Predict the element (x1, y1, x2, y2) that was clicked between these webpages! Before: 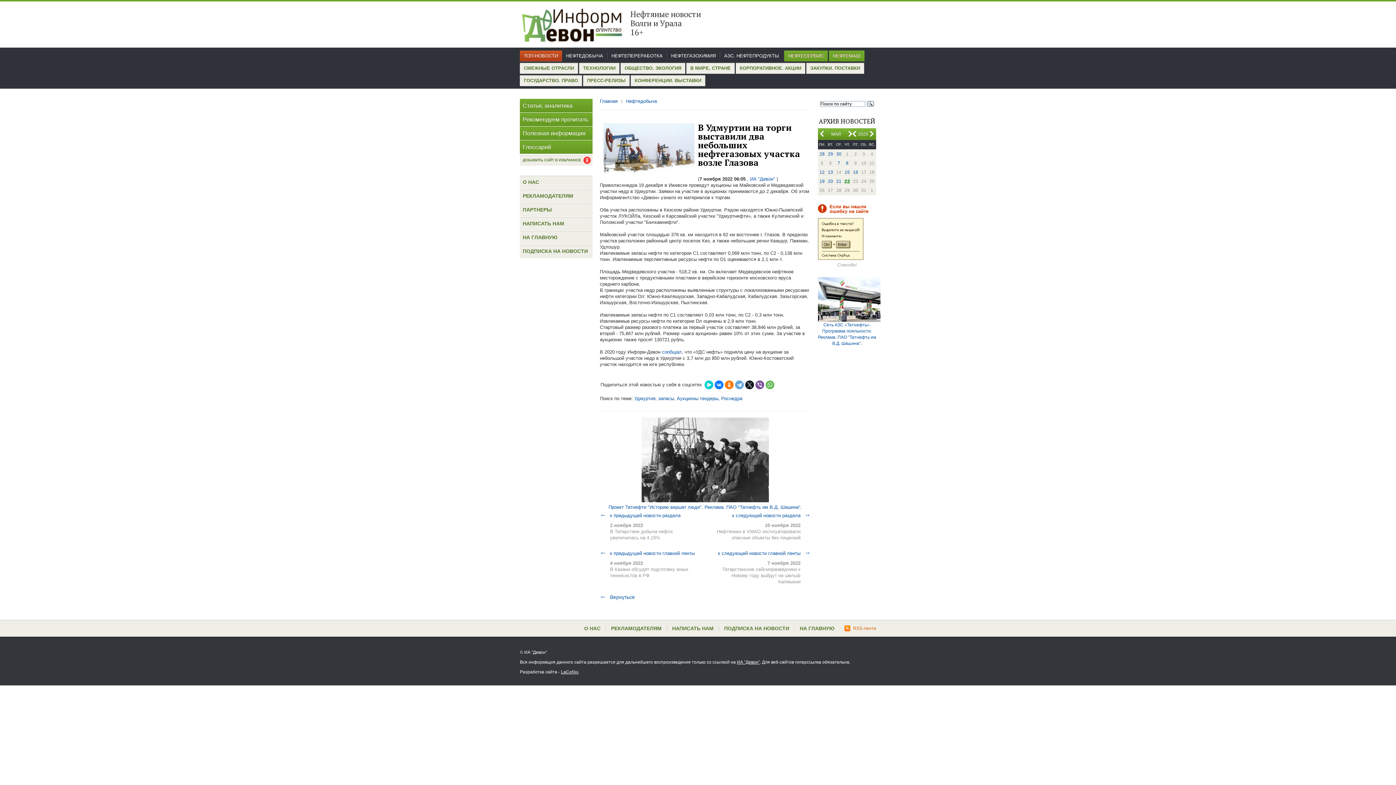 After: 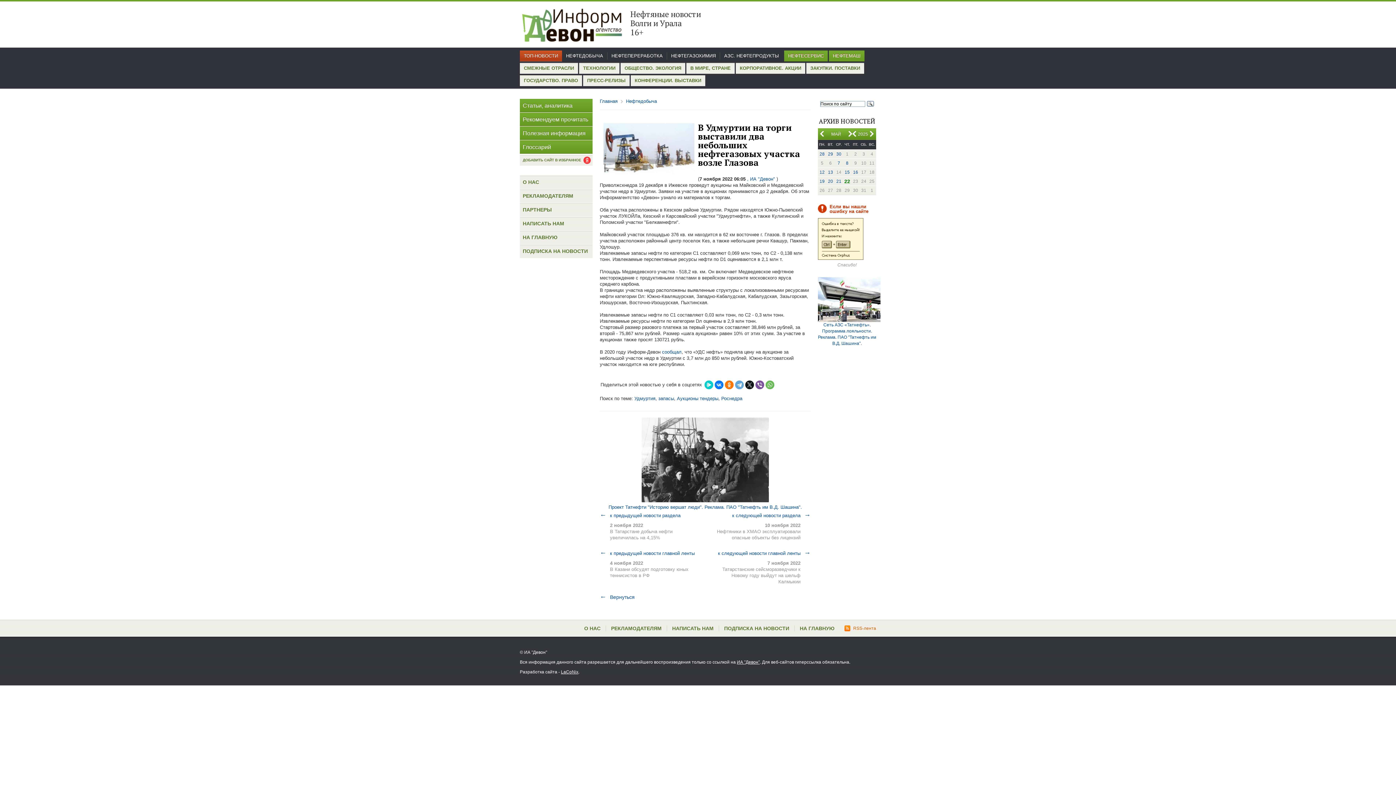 Action: label: ДОБАВИТЬ САЙТ В ИЗБРАННОЕ bbox: (520, 154, 592, 165)